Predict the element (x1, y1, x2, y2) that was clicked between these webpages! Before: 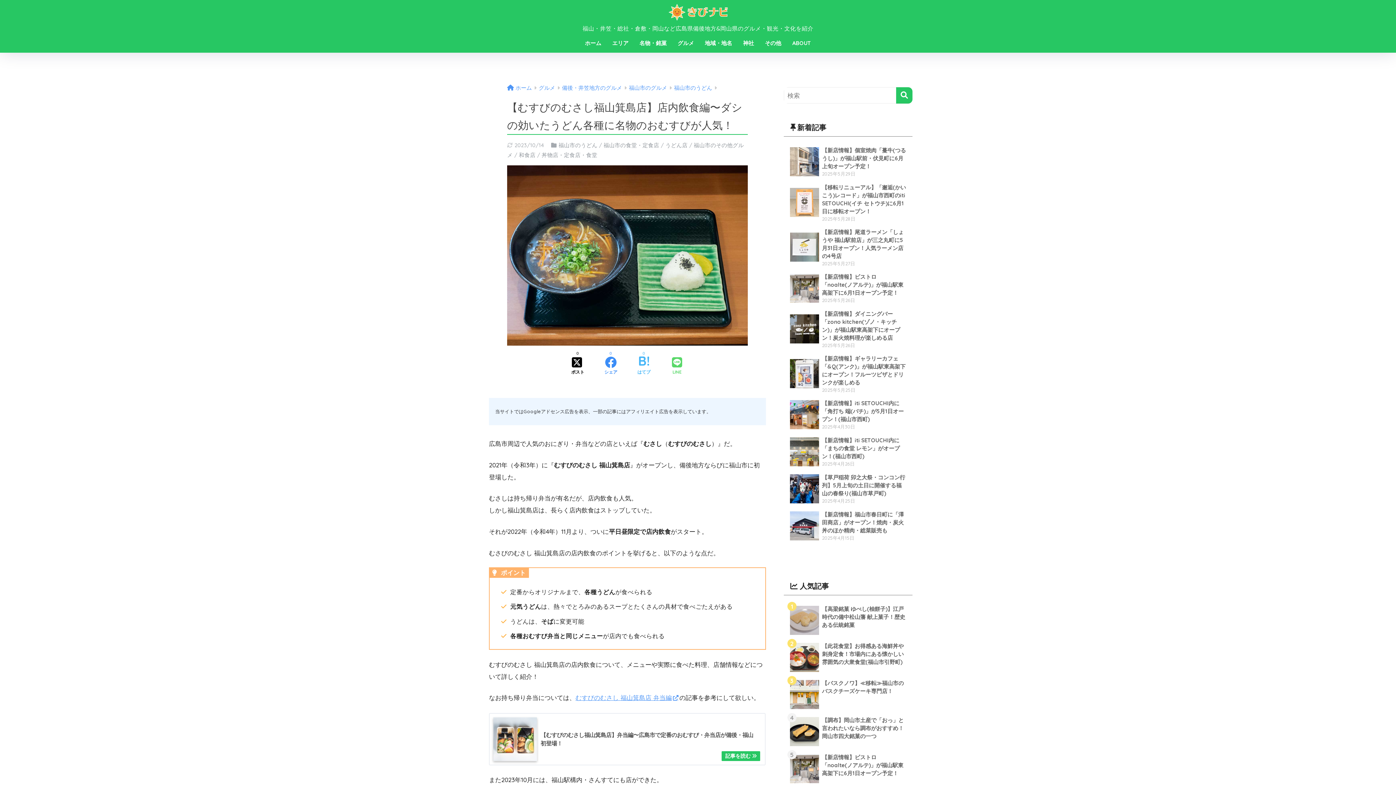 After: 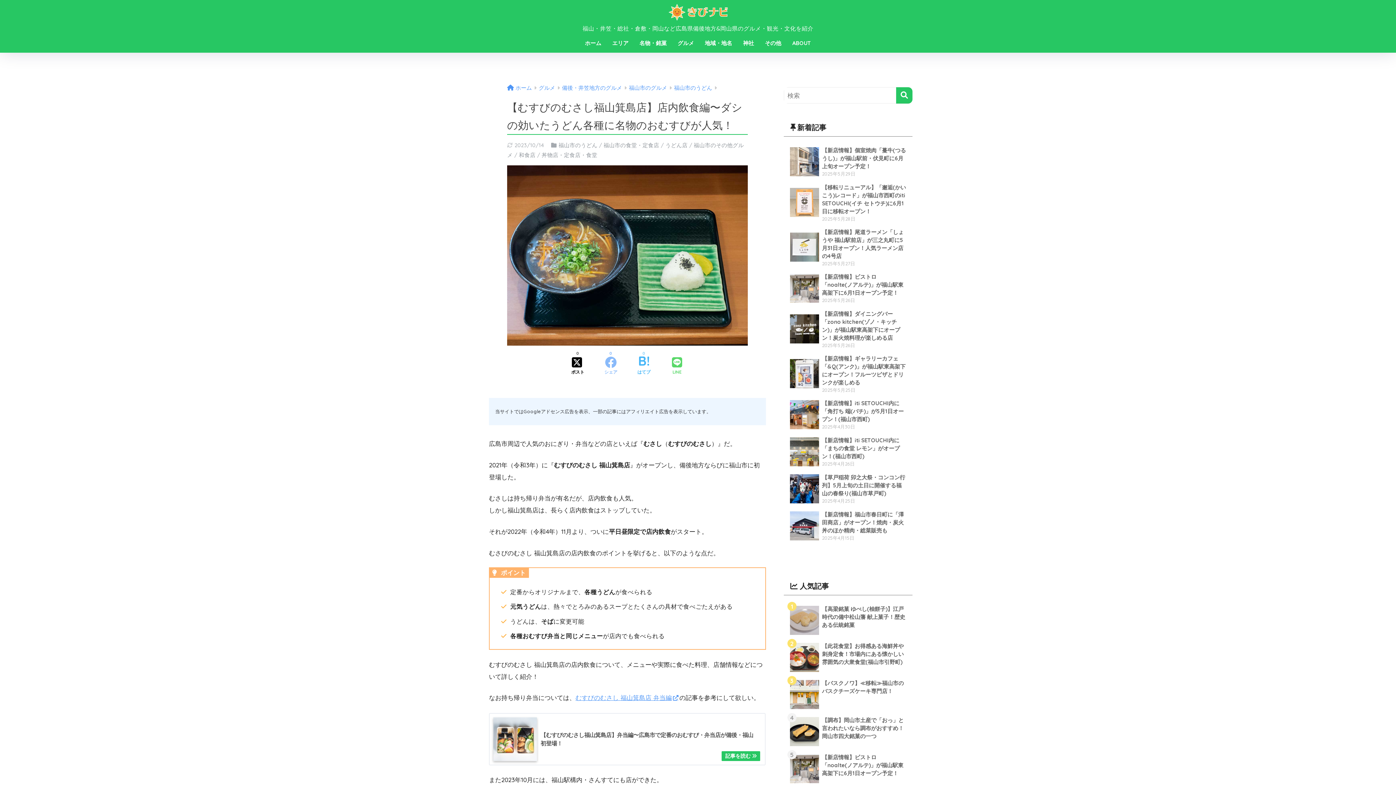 Action: label: Facebookでシェアする bbox: (604, 356, 617, 375)